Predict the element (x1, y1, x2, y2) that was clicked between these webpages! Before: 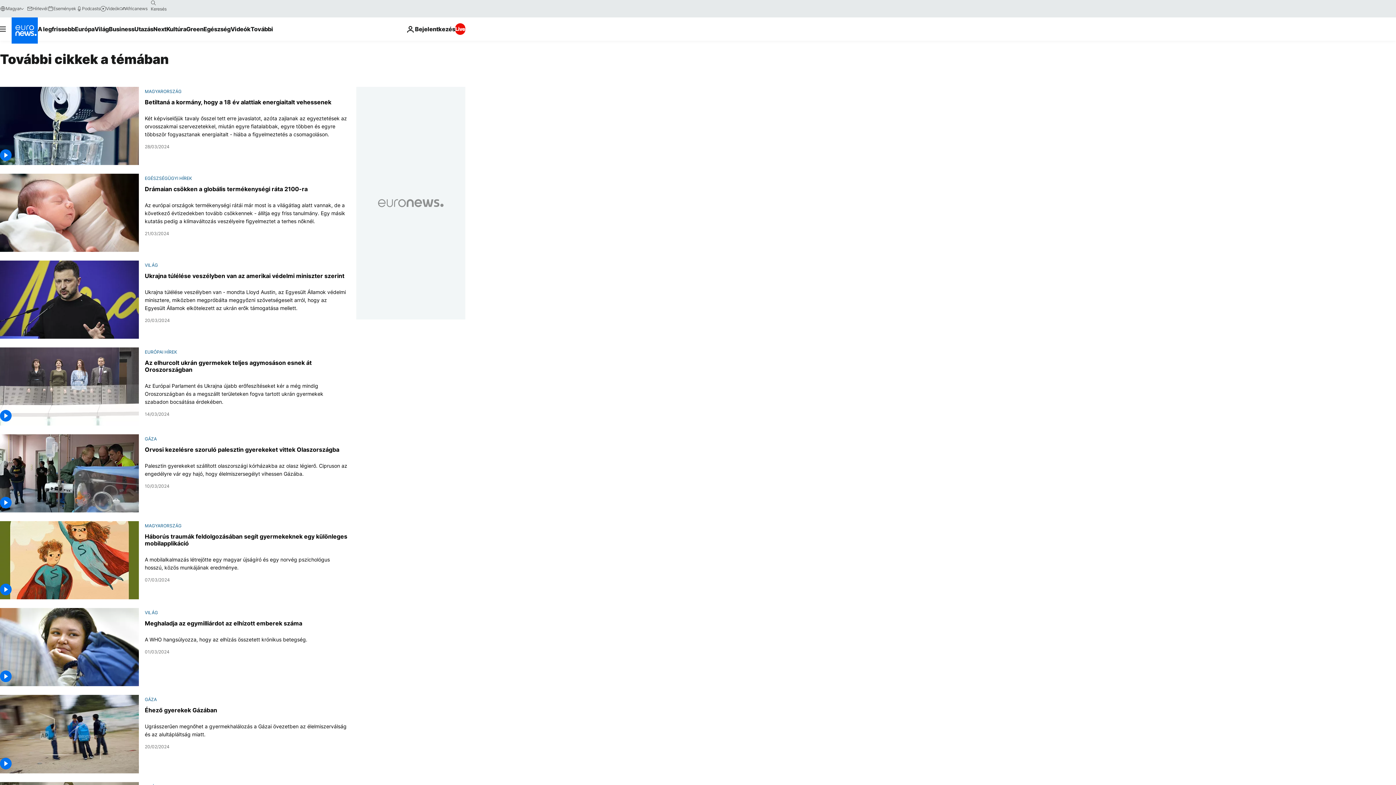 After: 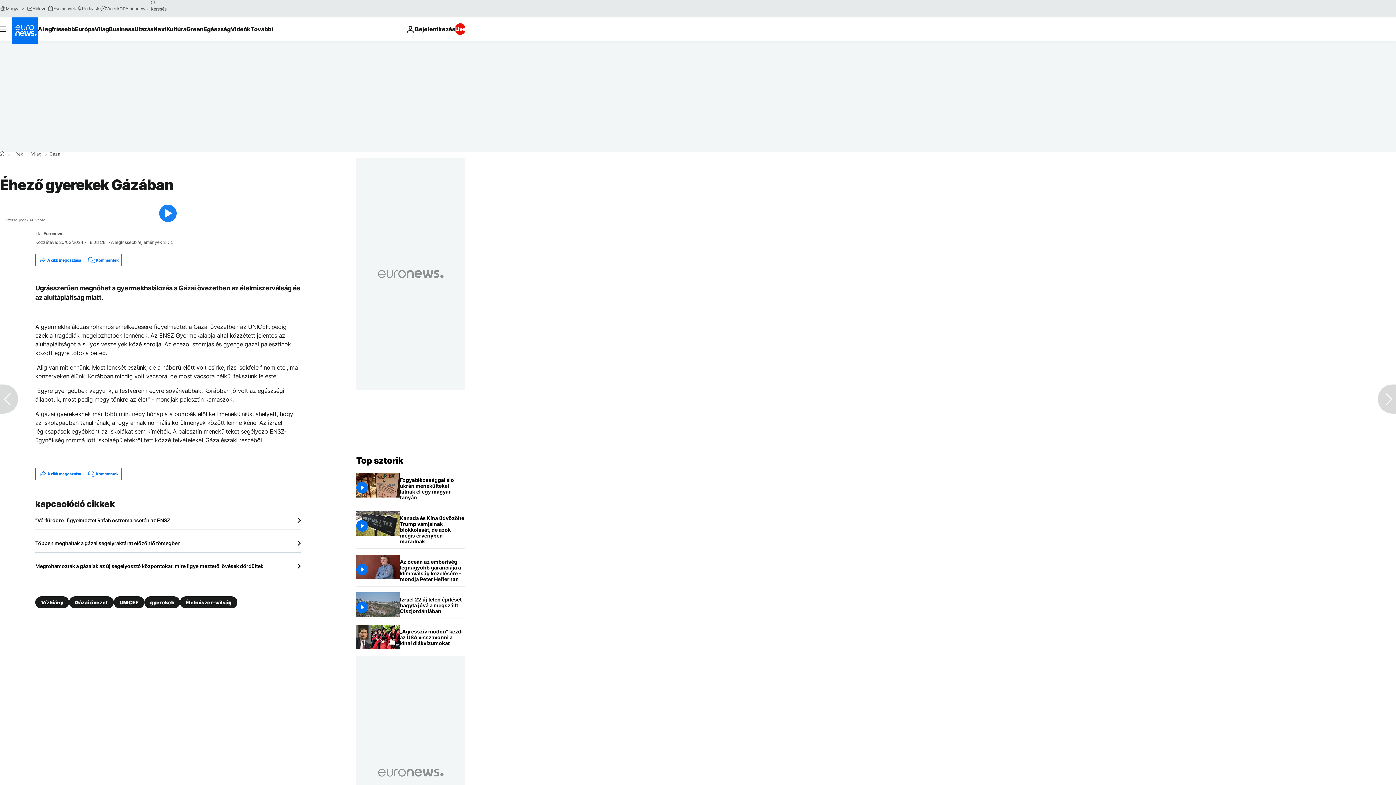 Action: bbox: (144, 723, 347, 739) label: Ugrásszerűen megnőhet a gyermekhalálozás a Gázai övezetben az élelmiszerválság és az alultápláltság miatt.